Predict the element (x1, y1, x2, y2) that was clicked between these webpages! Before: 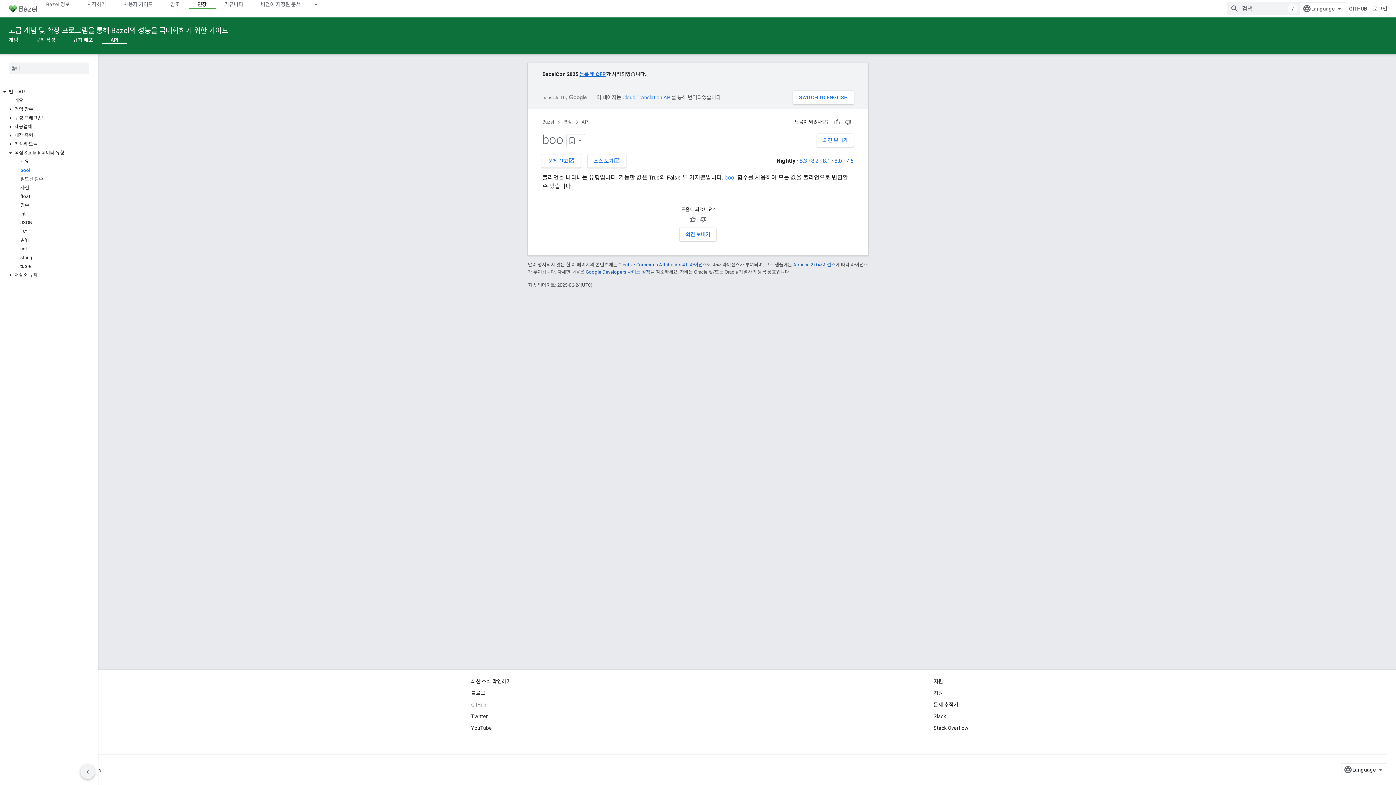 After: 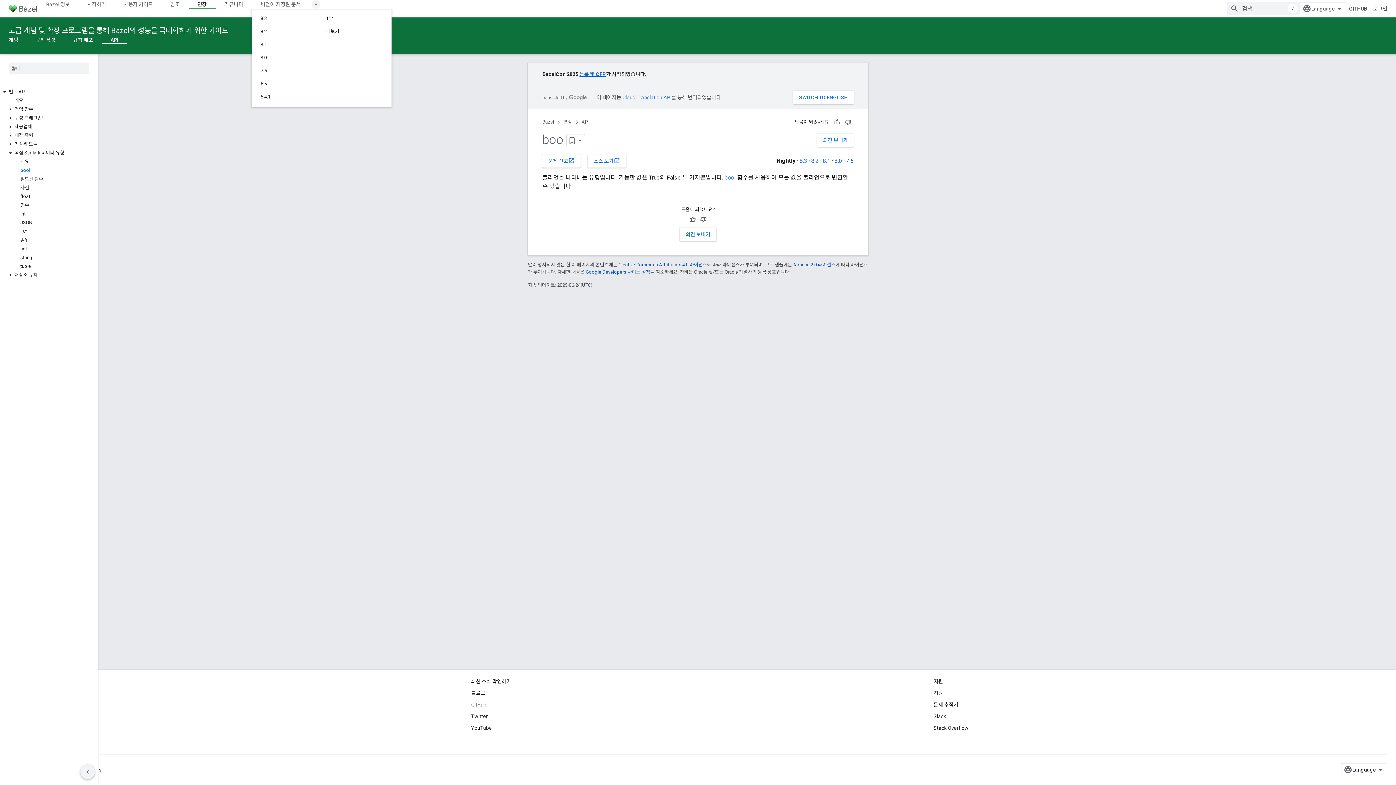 Action: bbox: (309, 0, 322, 8) label: 드롭다운 메뉴: 버전이 지정된 문서